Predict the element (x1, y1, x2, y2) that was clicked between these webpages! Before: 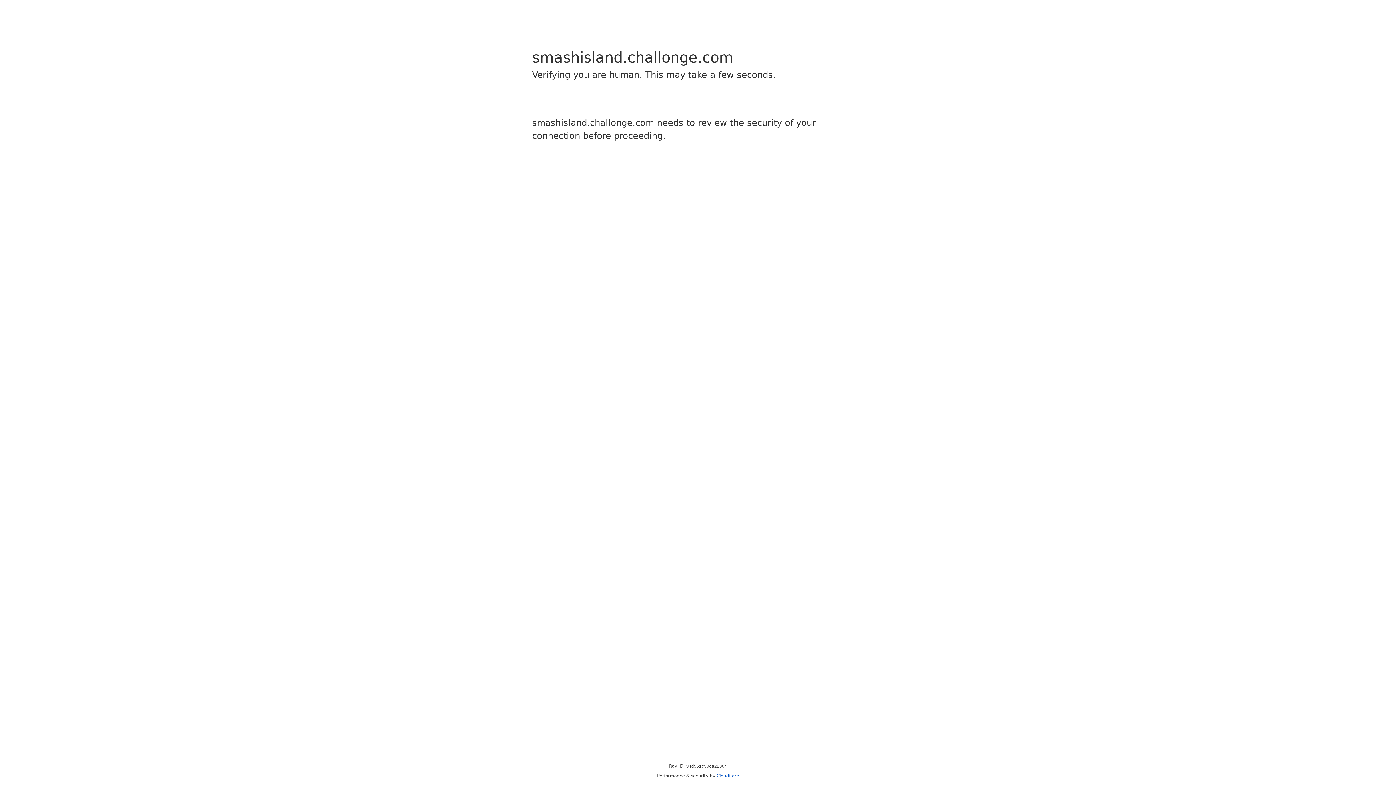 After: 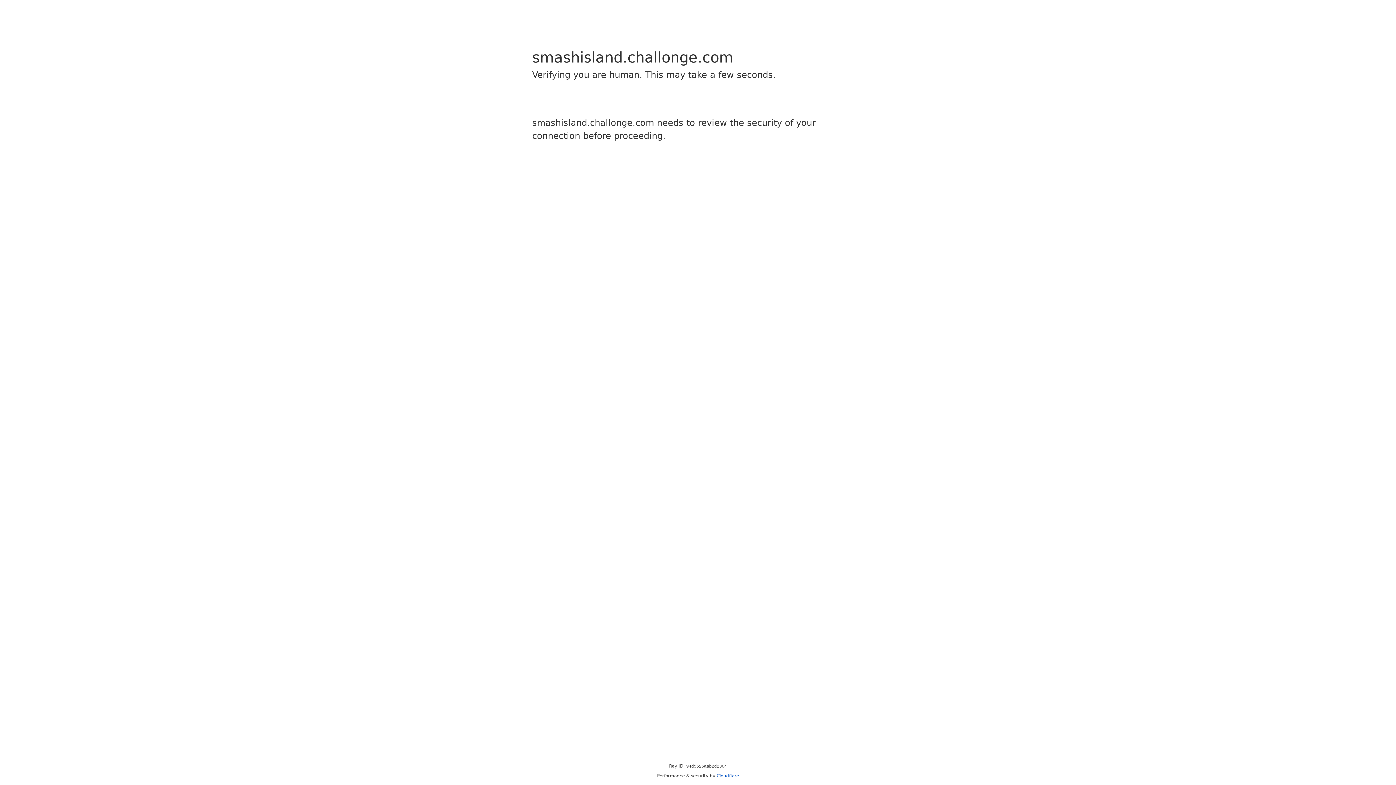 Action: label: Cloudflare bbox: (716, 773, 739, 778)